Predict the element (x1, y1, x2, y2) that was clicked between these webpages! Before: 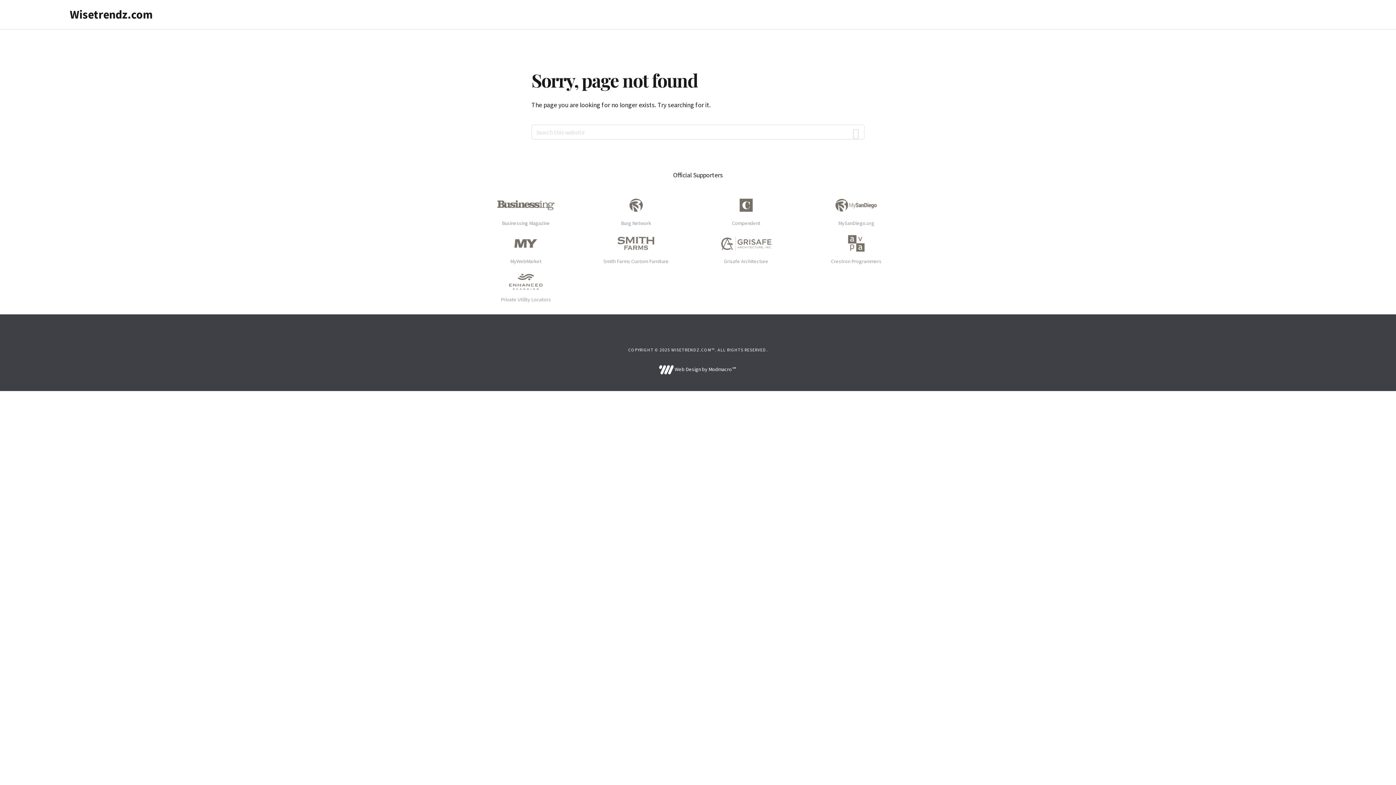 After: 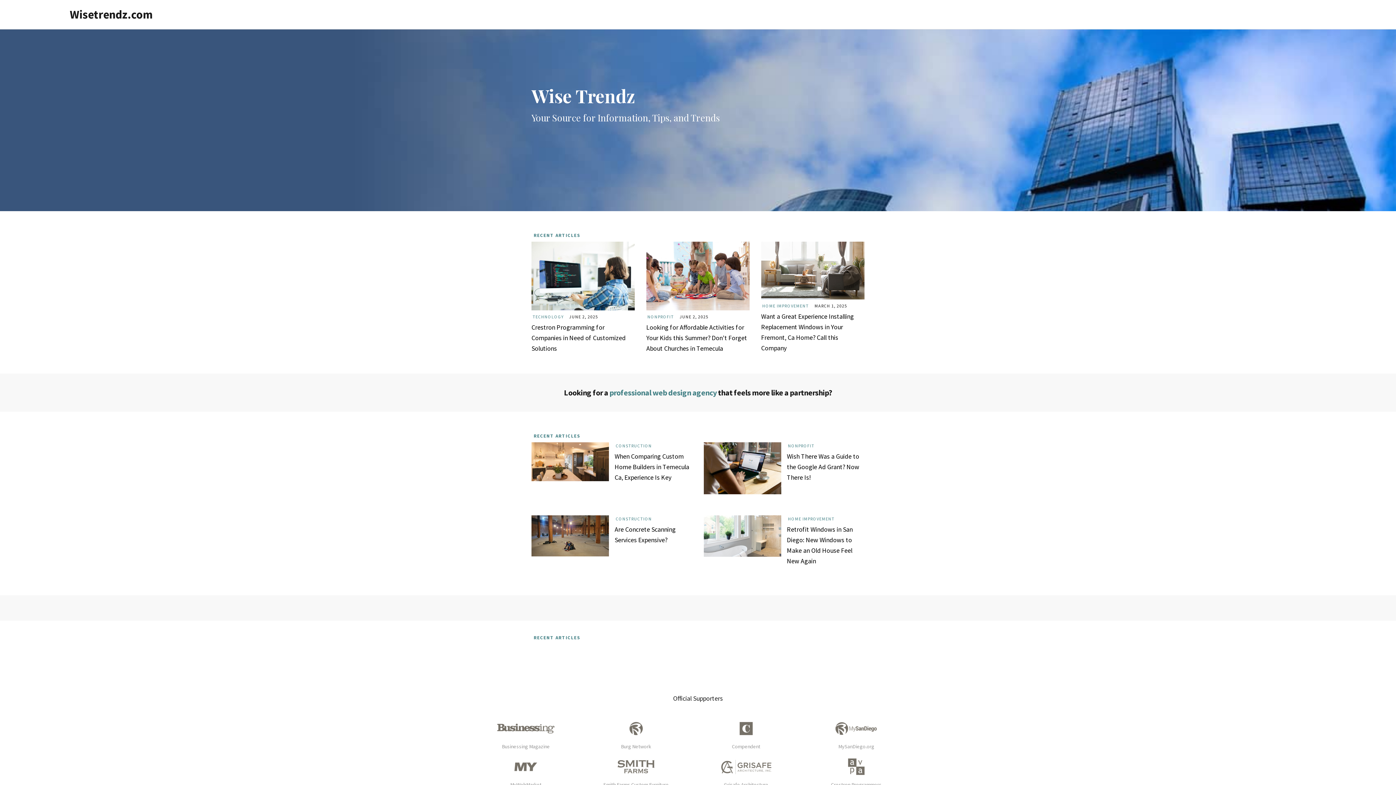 Action: bbox: (69, 7, 152, 21) label: Wisetrendz.com